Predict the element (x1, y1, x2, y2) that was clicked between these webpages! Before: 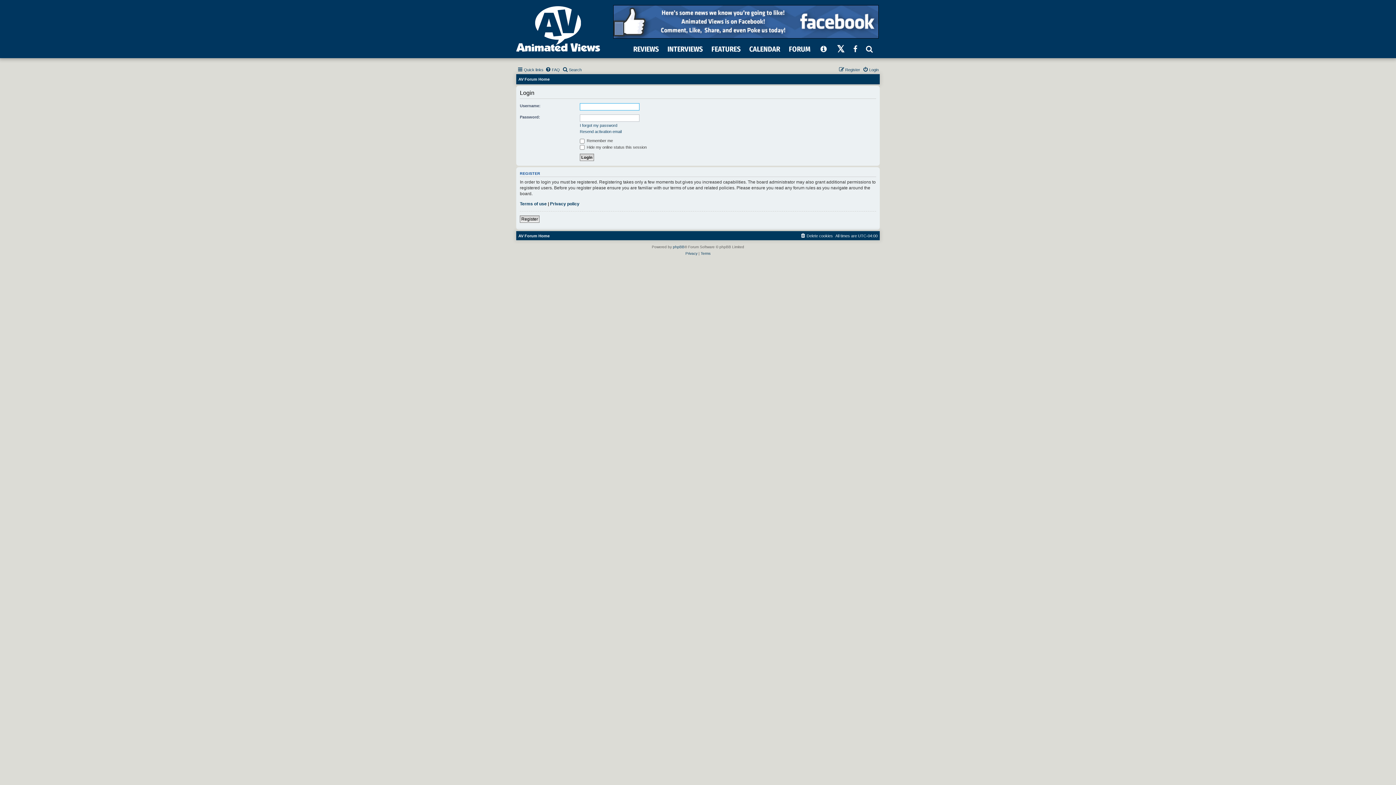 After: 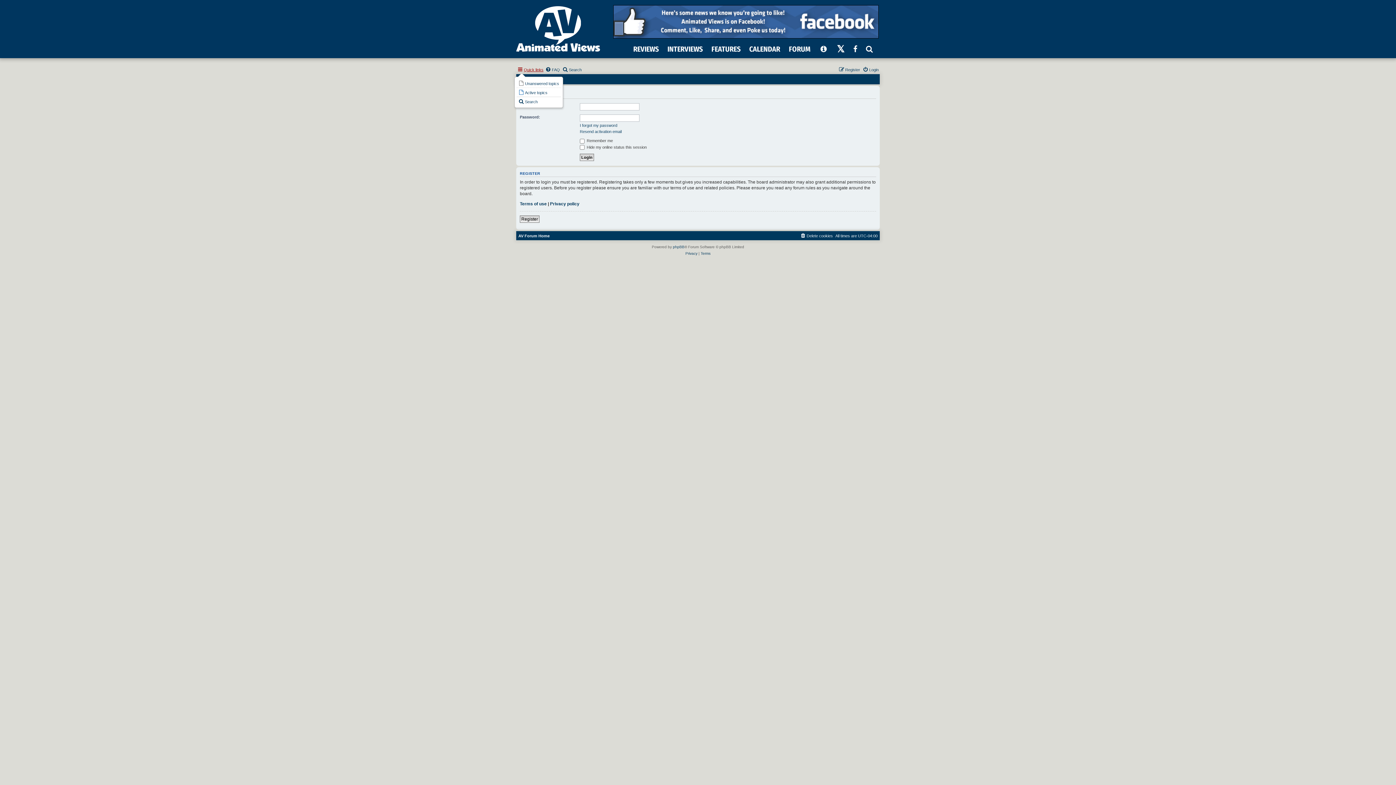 Action: bbox: (517, 65, 543, 74) label: Quick links